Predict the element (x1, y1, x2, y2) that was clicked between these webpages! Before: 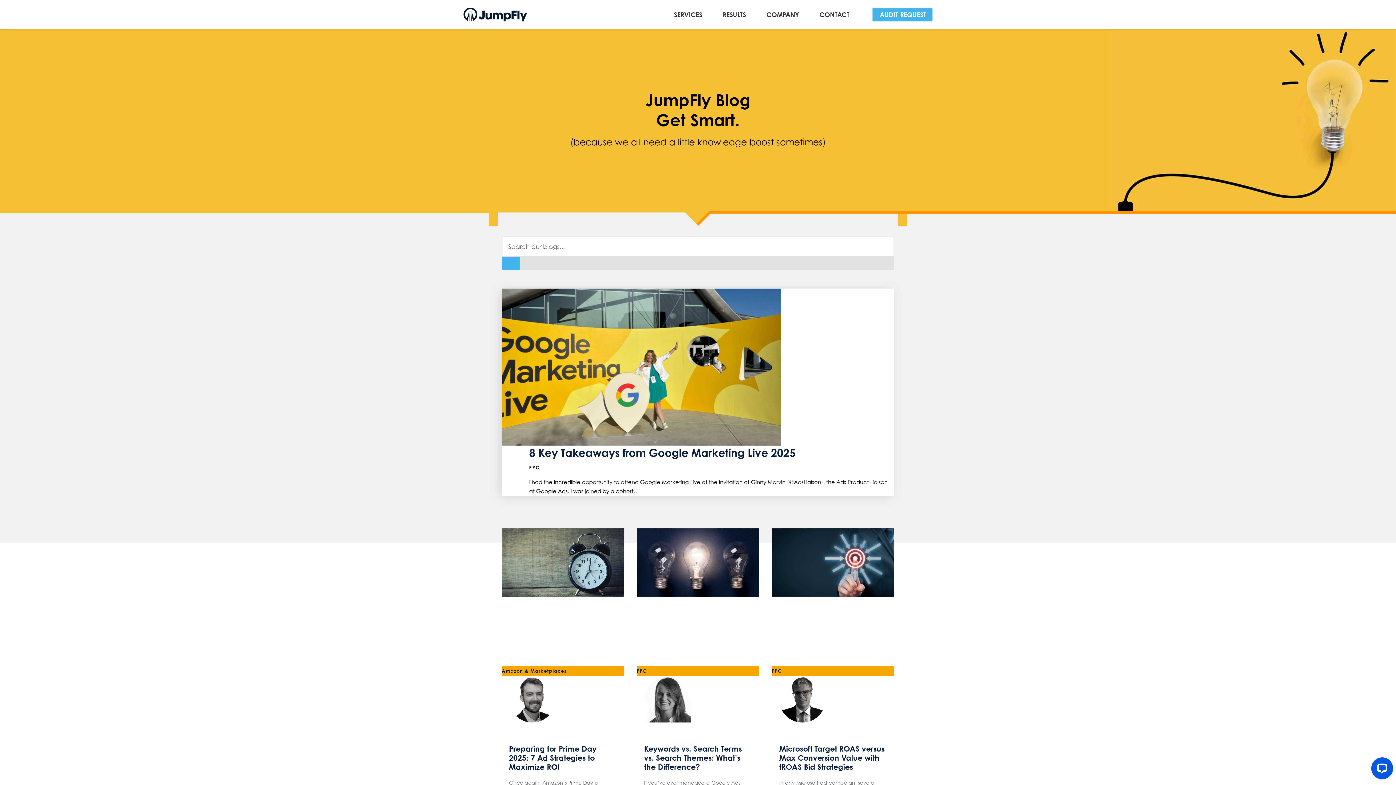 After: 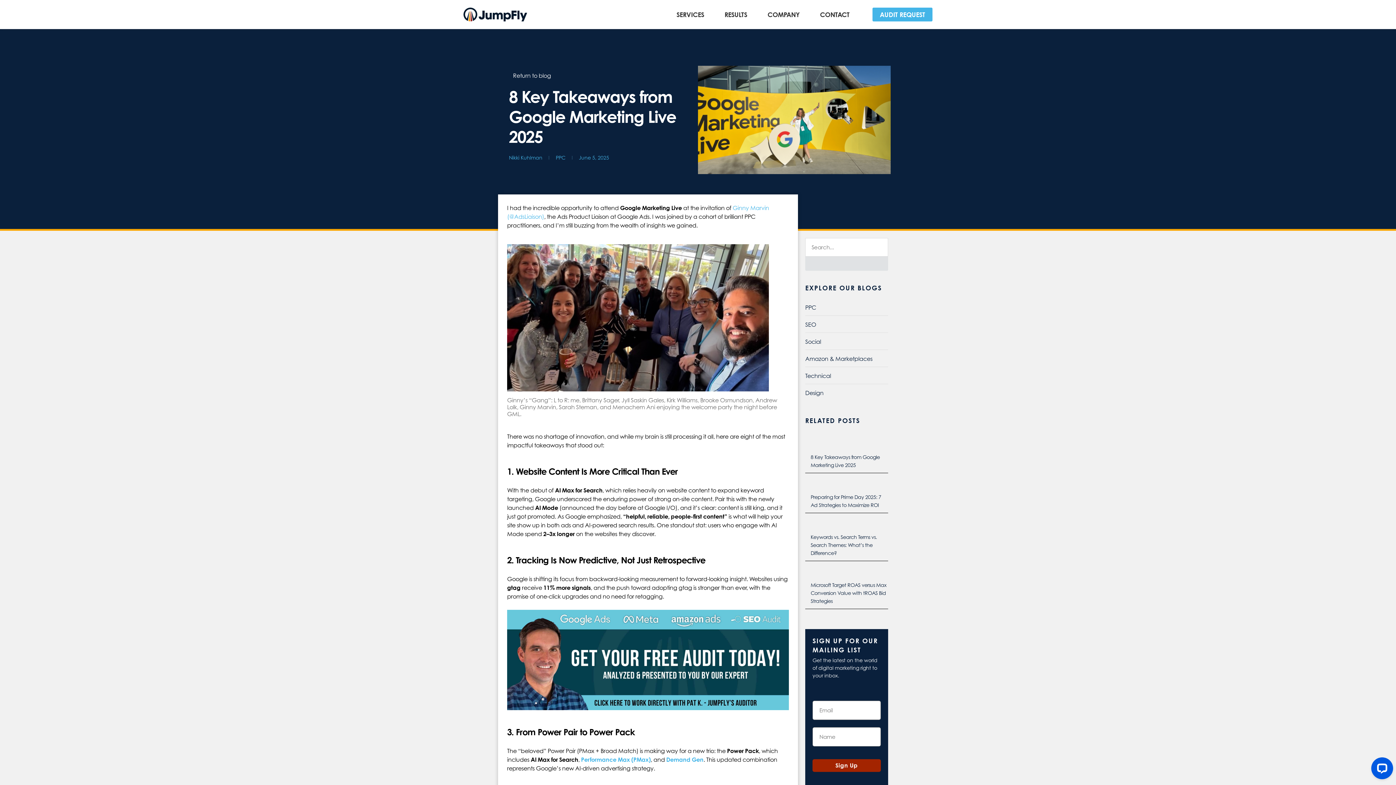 Action: label: 8 Key Takeaways from Google Marketing Live 2025 bbox: (529, 446, 795, 459)